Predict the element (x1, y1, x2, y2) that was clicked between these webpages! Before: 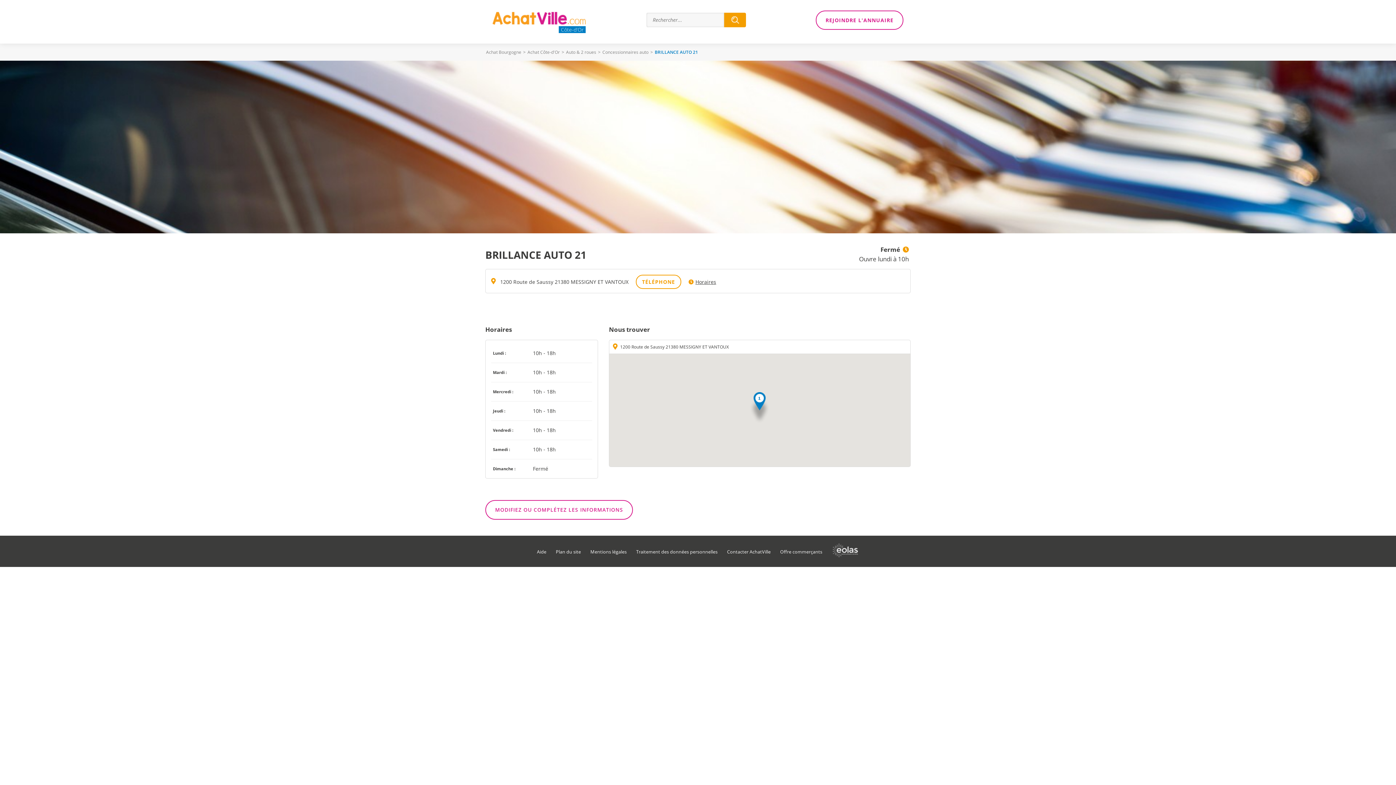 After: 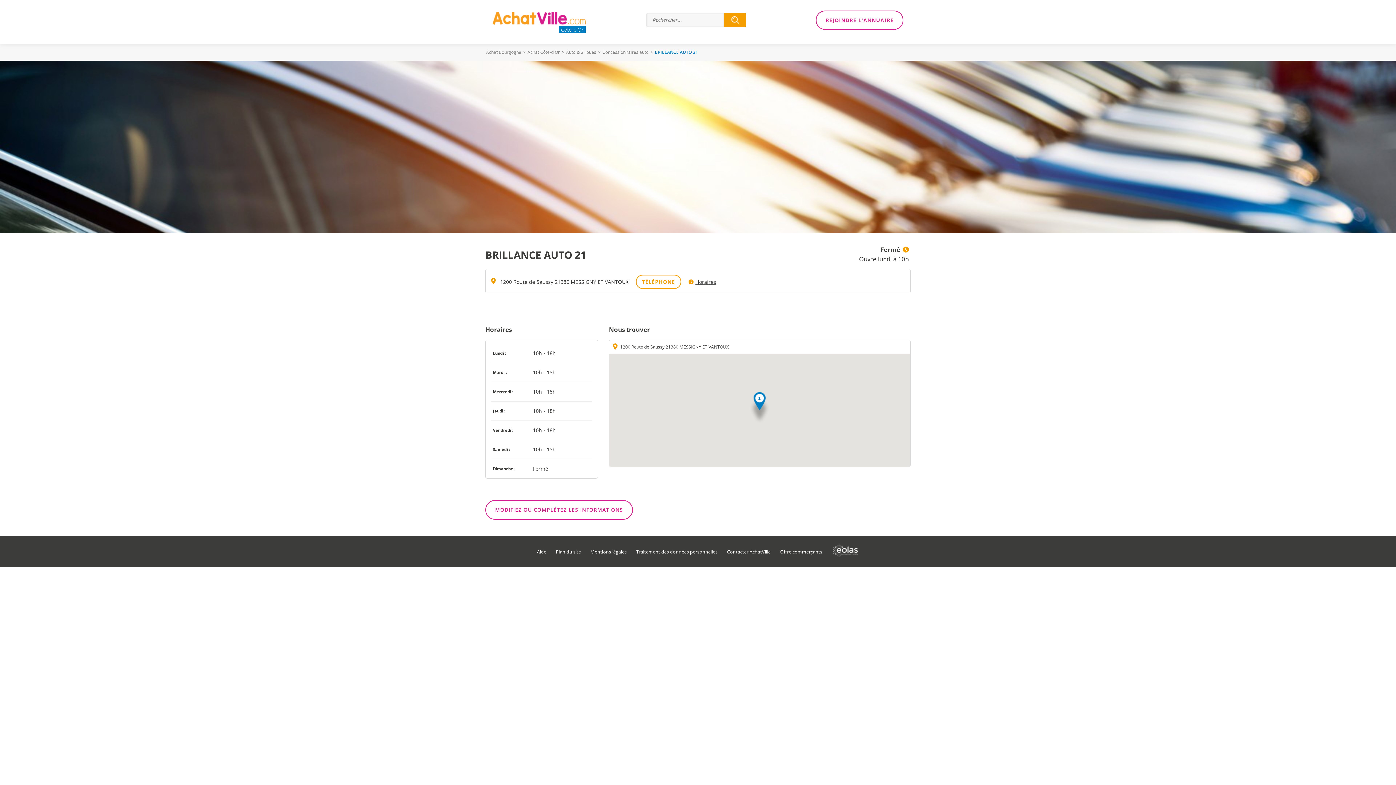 Action: label: BRILLANCE AUTO 21 bbox: (485, 244, 586, 265)